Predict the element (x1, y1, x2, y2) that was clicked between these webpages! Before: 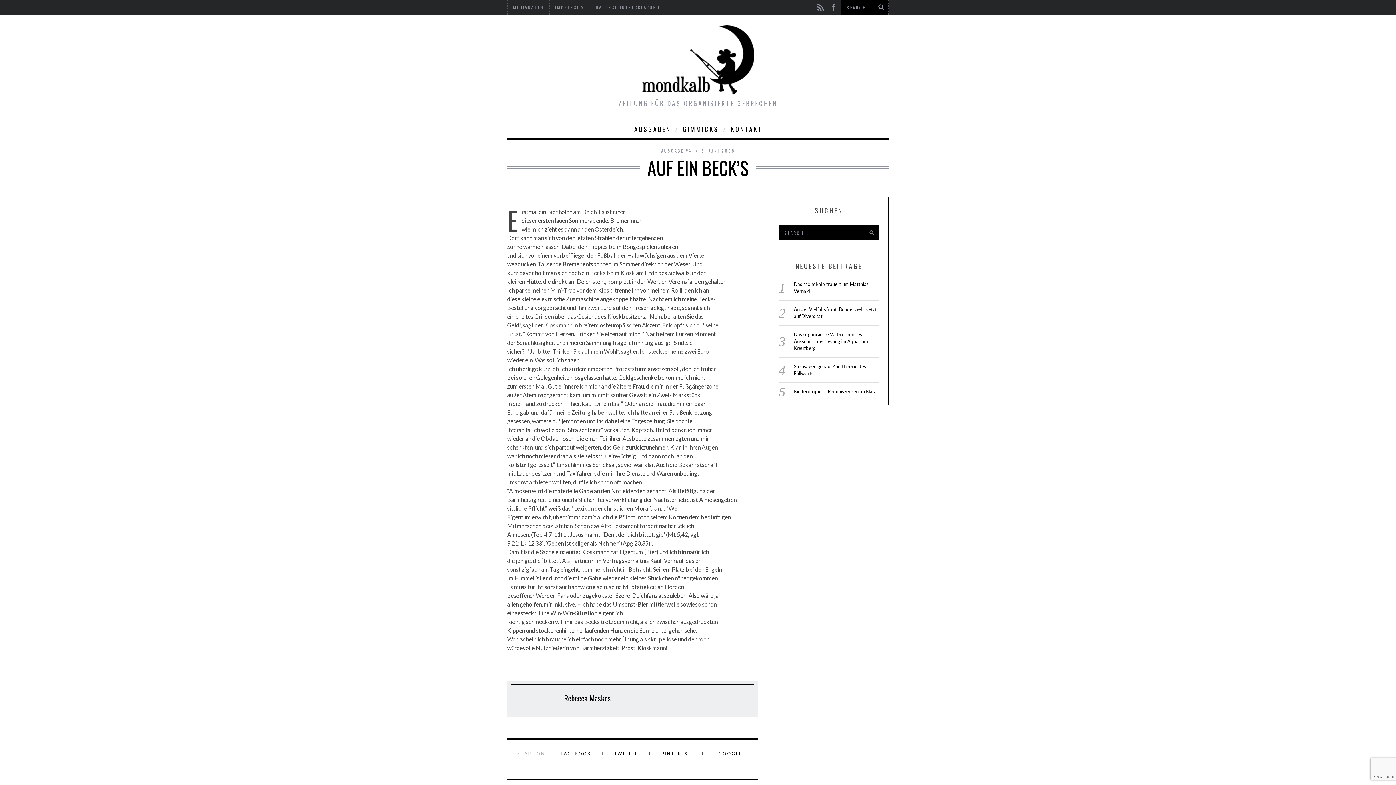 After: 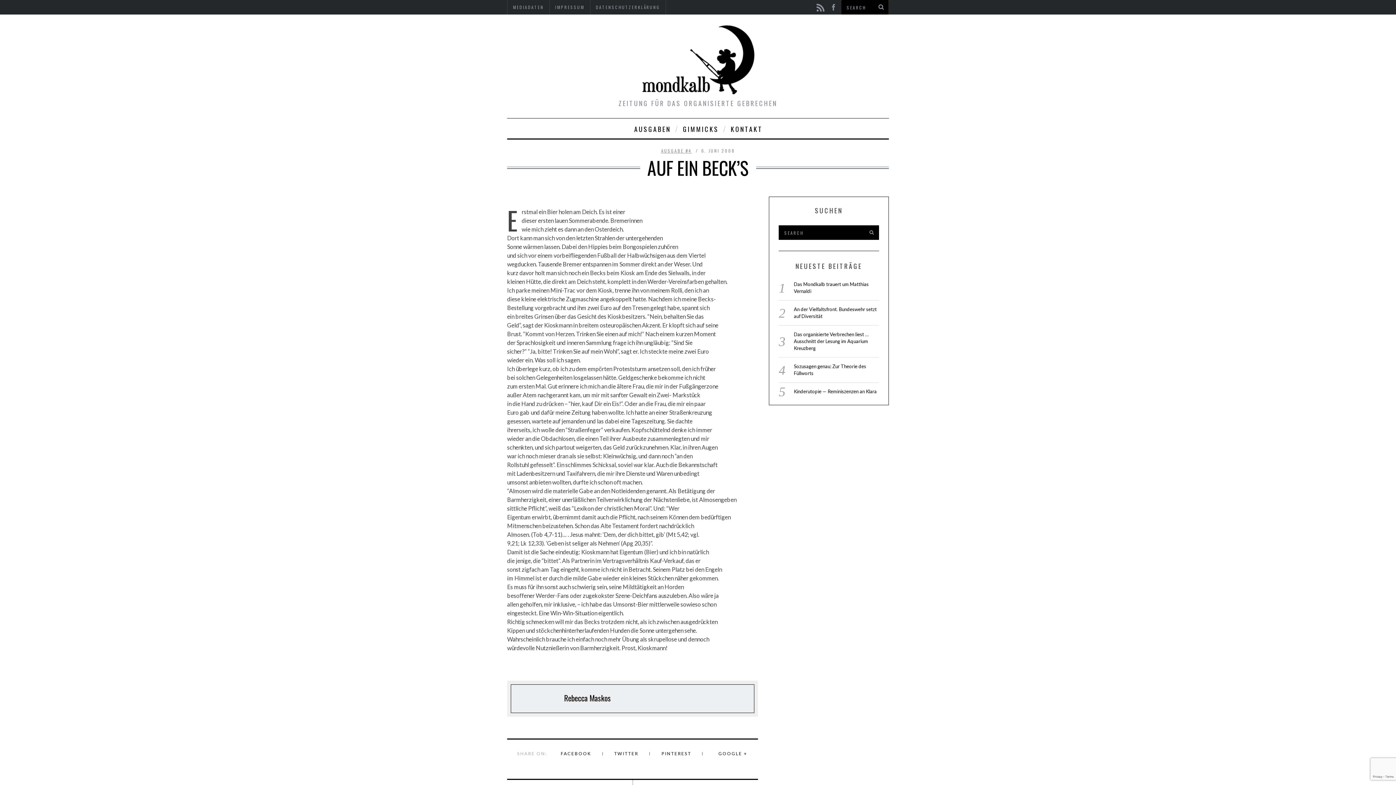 Action: bbox: (814, 0, 826, 11)